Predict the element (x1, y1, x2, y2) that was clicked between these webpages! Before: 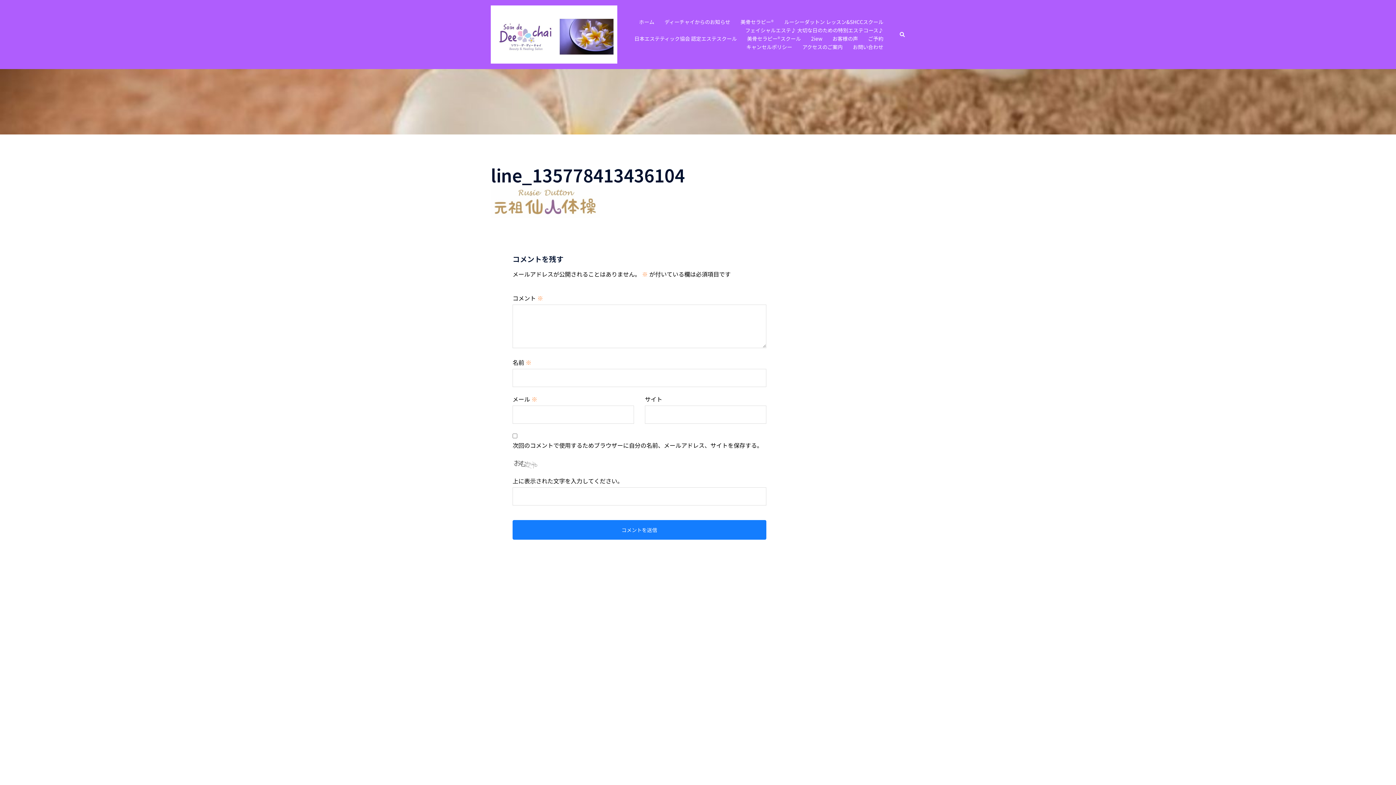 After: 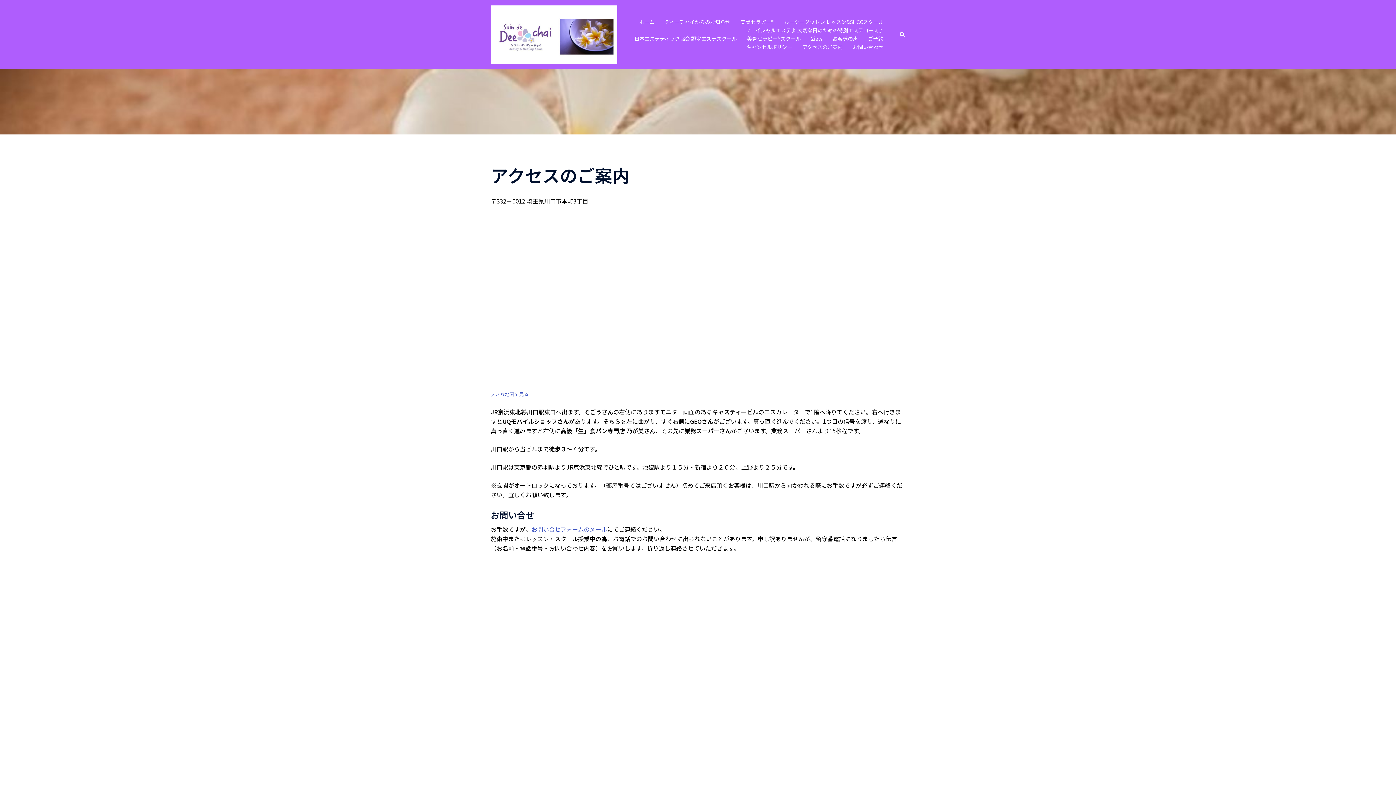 Action: bbox: (802, 42, 842, 51) label: アクセスのご案内